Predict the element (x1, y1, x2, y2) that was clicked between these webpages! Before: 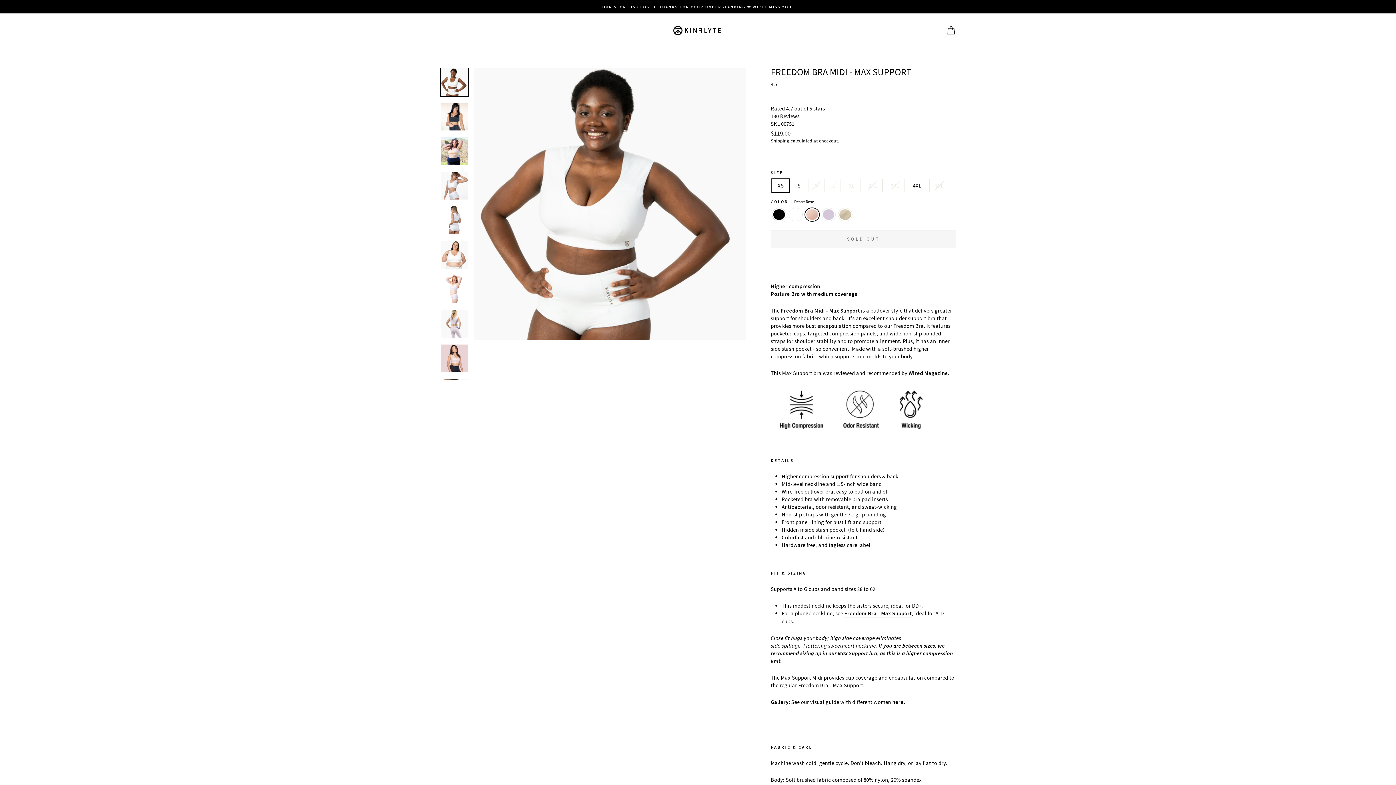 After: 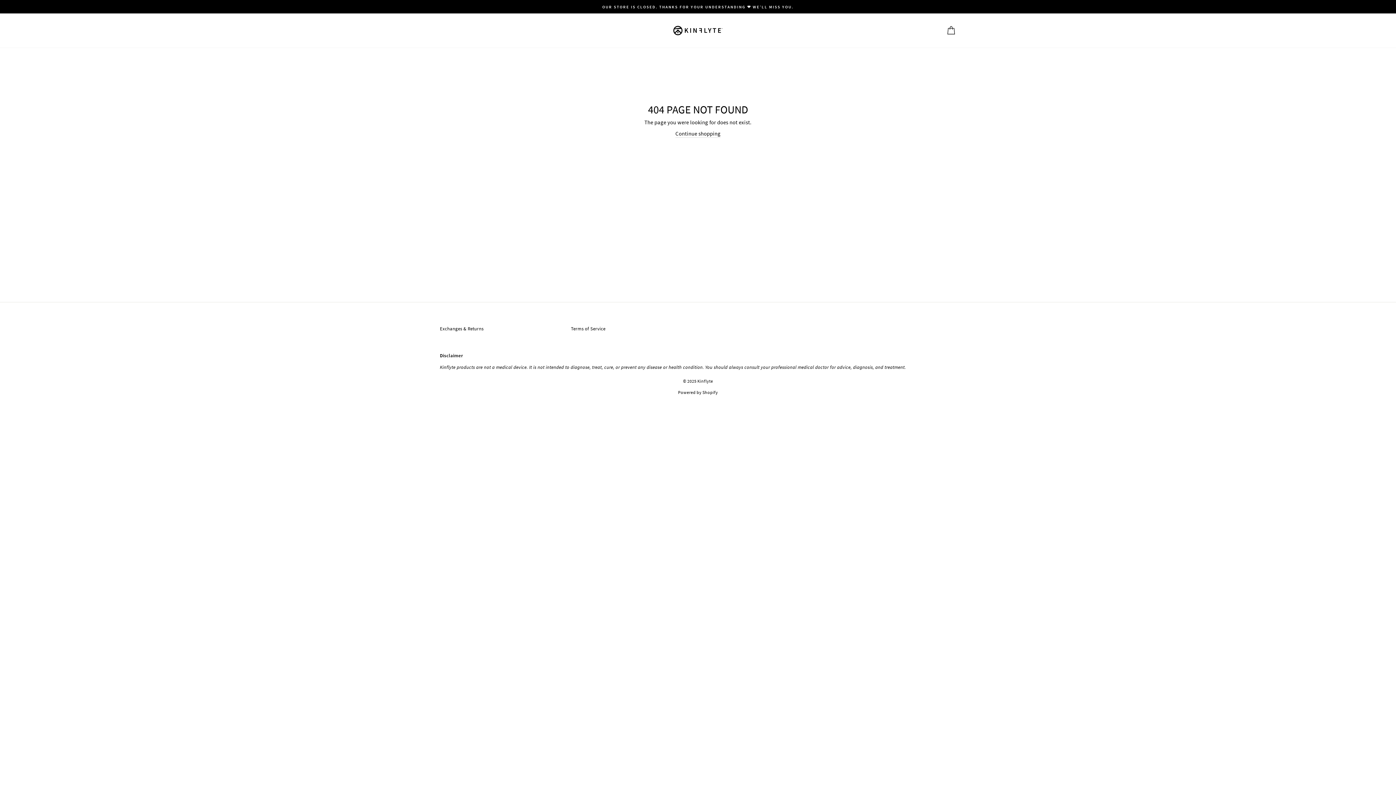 Action: label: here bbox: (892, 698, 903, 706)